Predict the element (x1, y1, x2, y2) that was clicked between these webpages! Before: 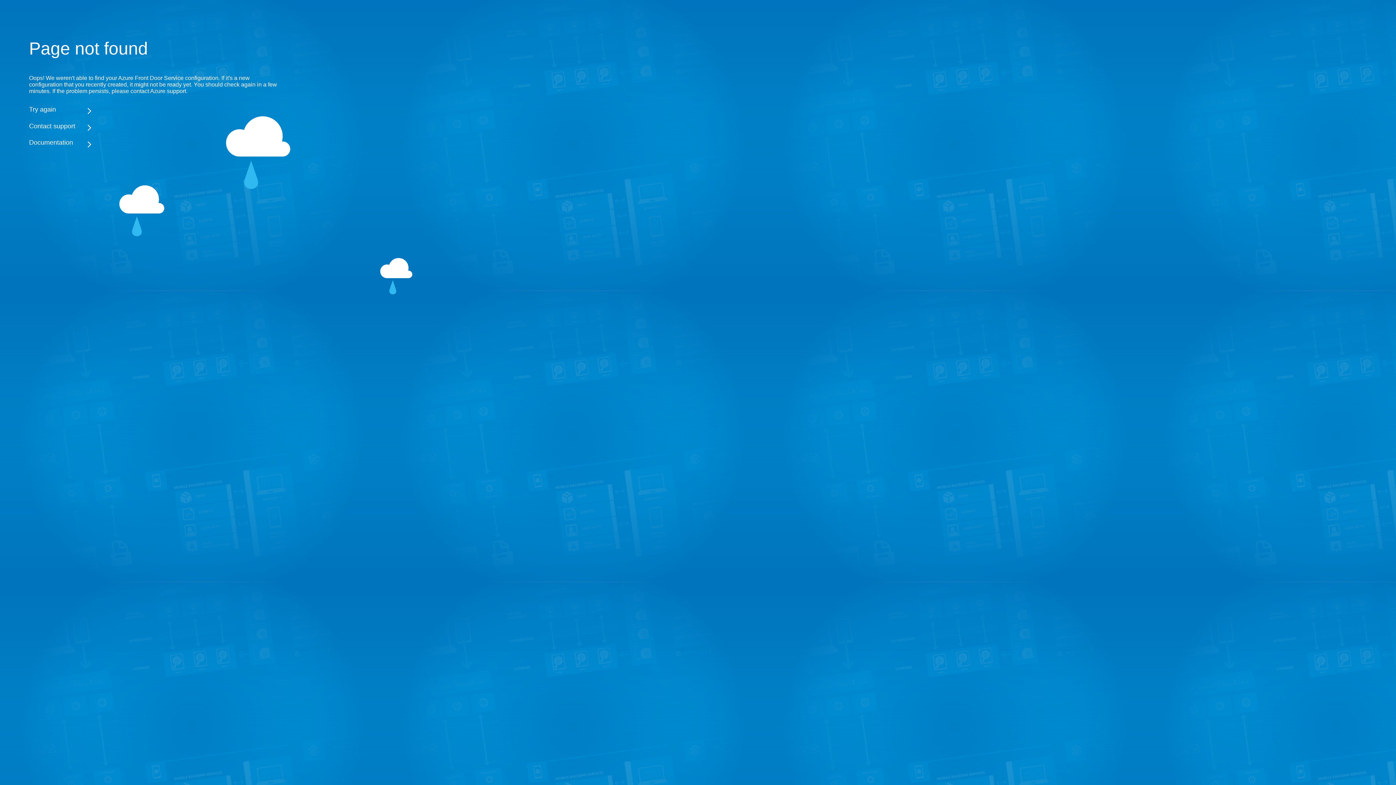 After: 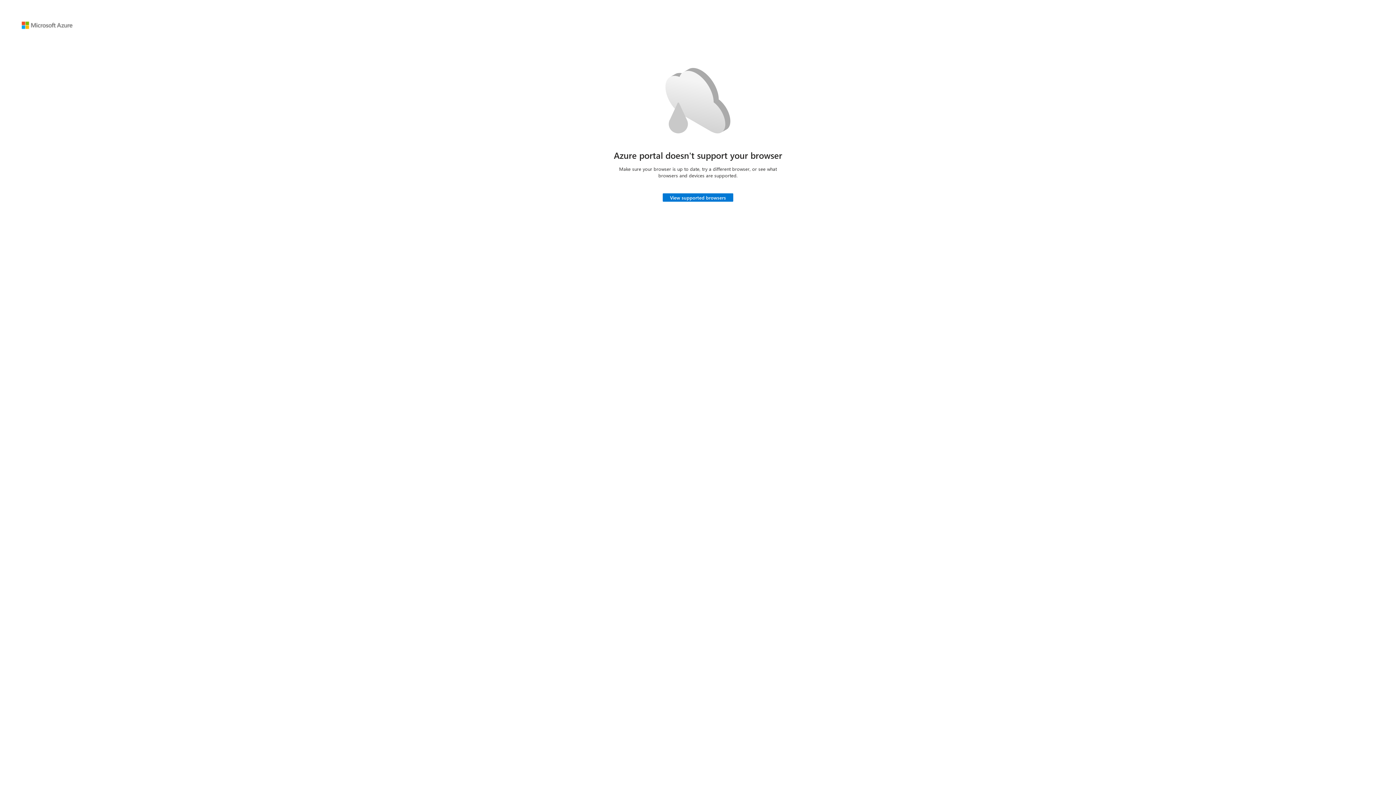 Action: bbox: (29, 105, 283, 113) label: Try again